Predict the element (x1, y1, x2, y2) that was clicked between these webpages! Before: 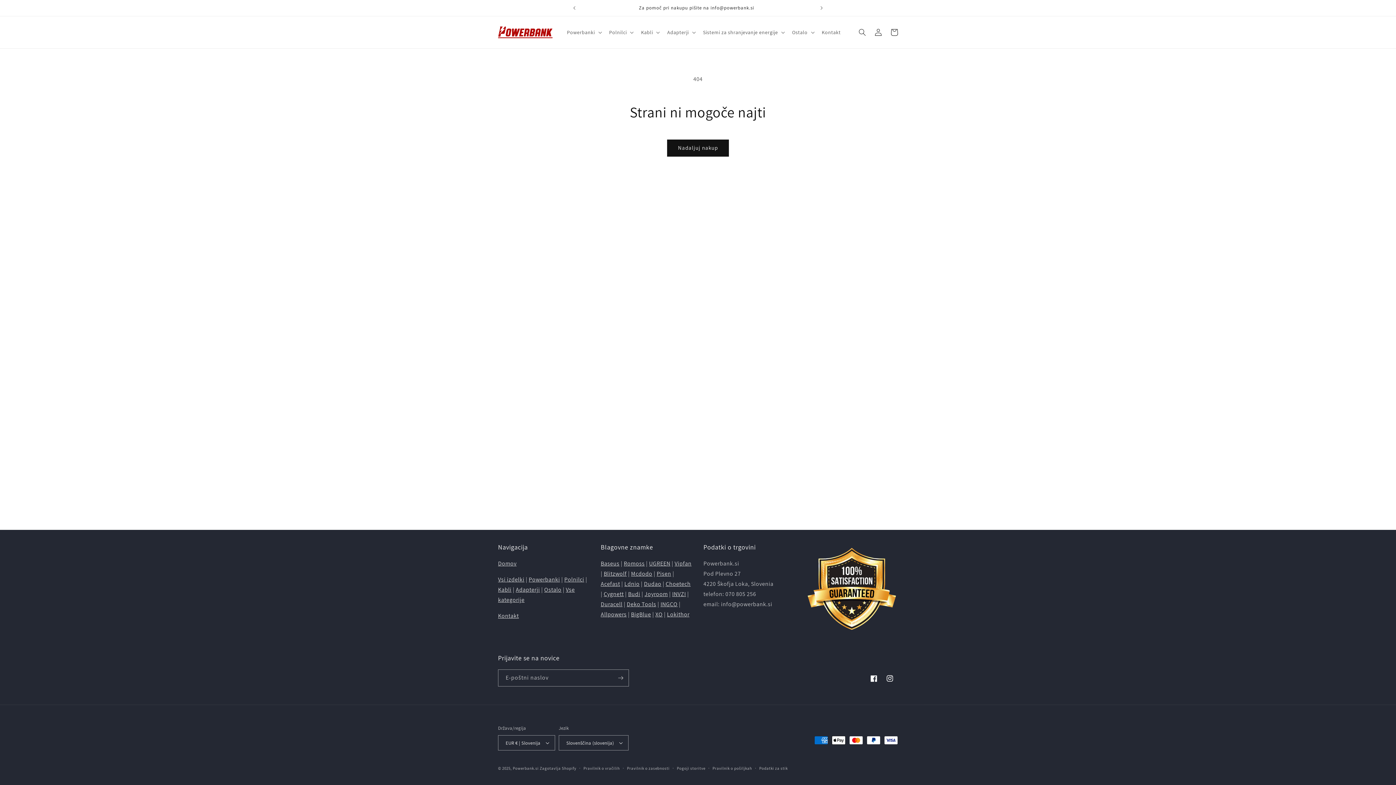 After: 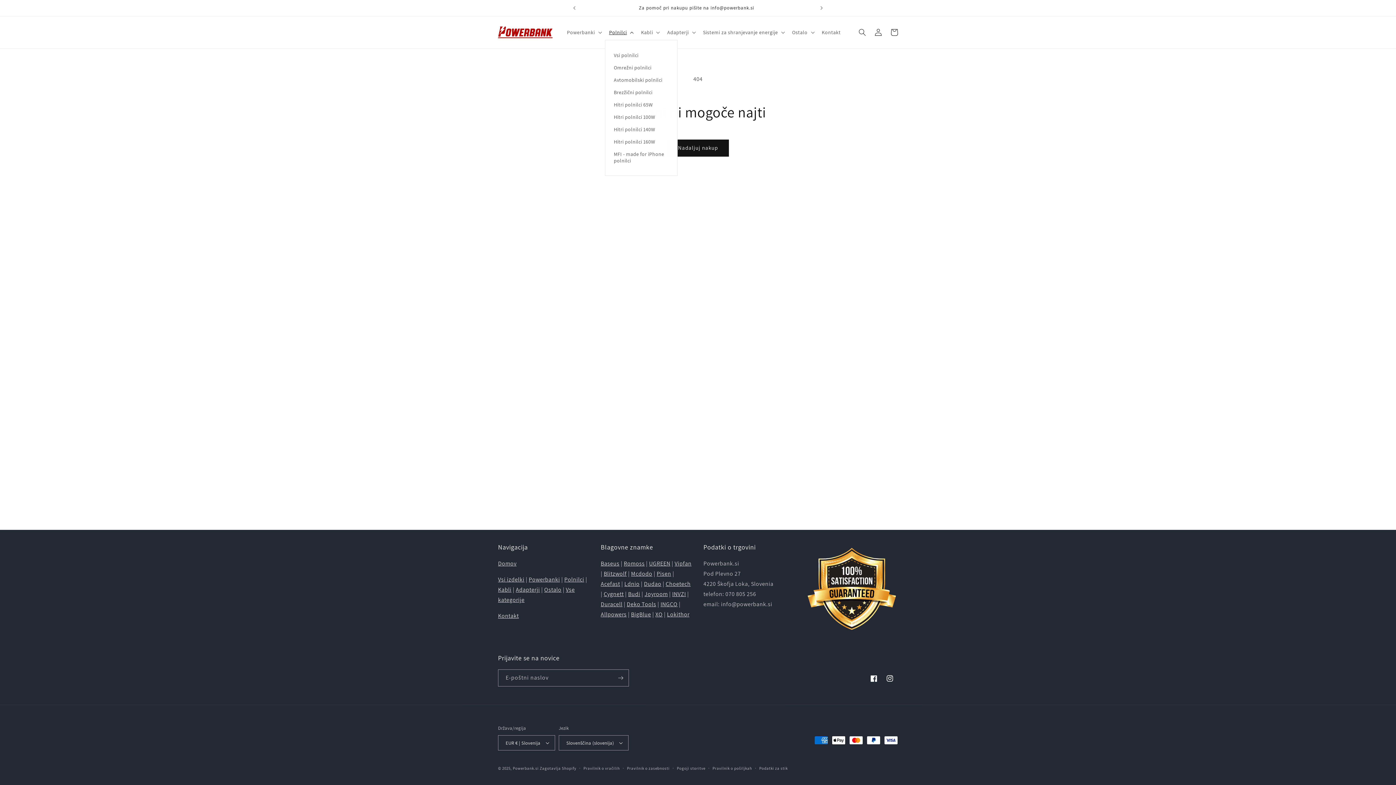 Action: bbox: (604, 24, 636, 39) label: Polnilci